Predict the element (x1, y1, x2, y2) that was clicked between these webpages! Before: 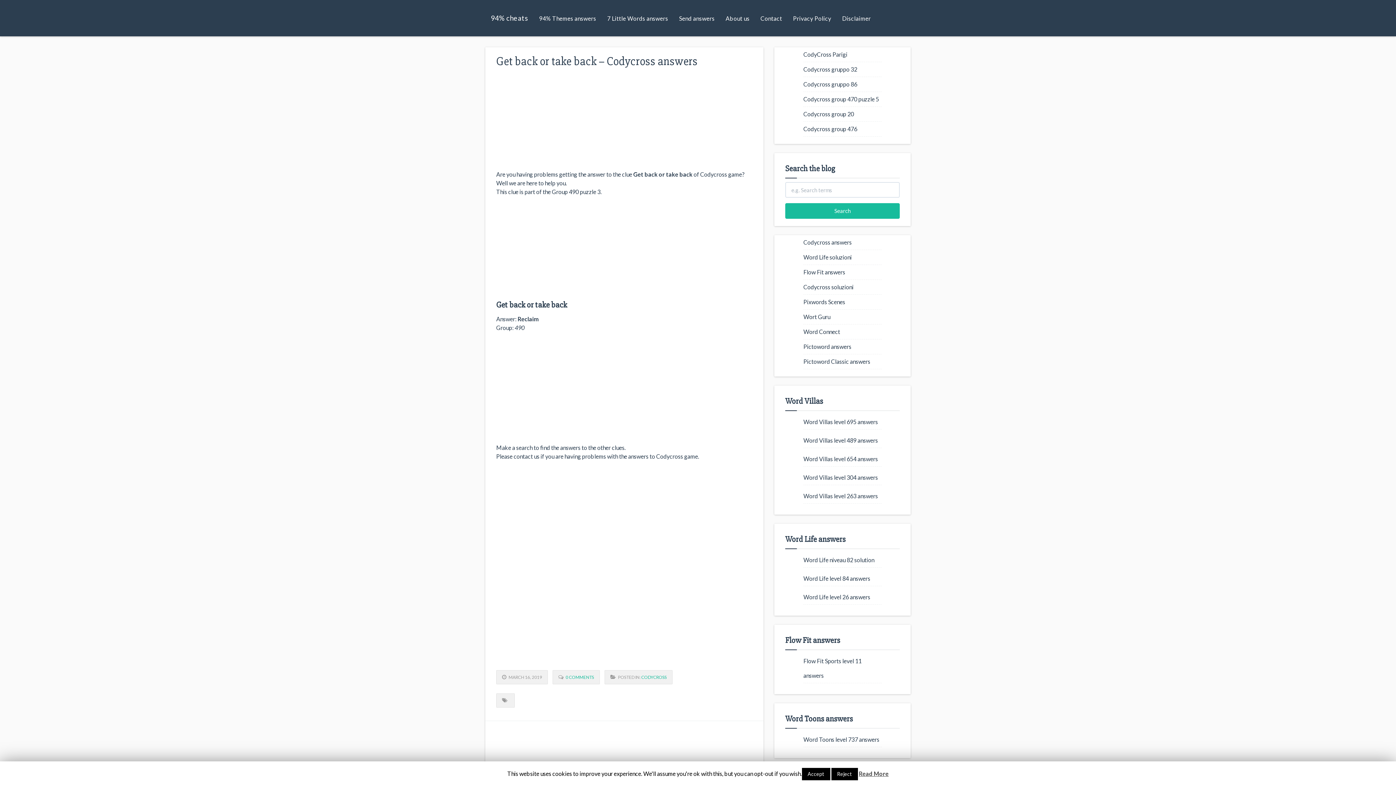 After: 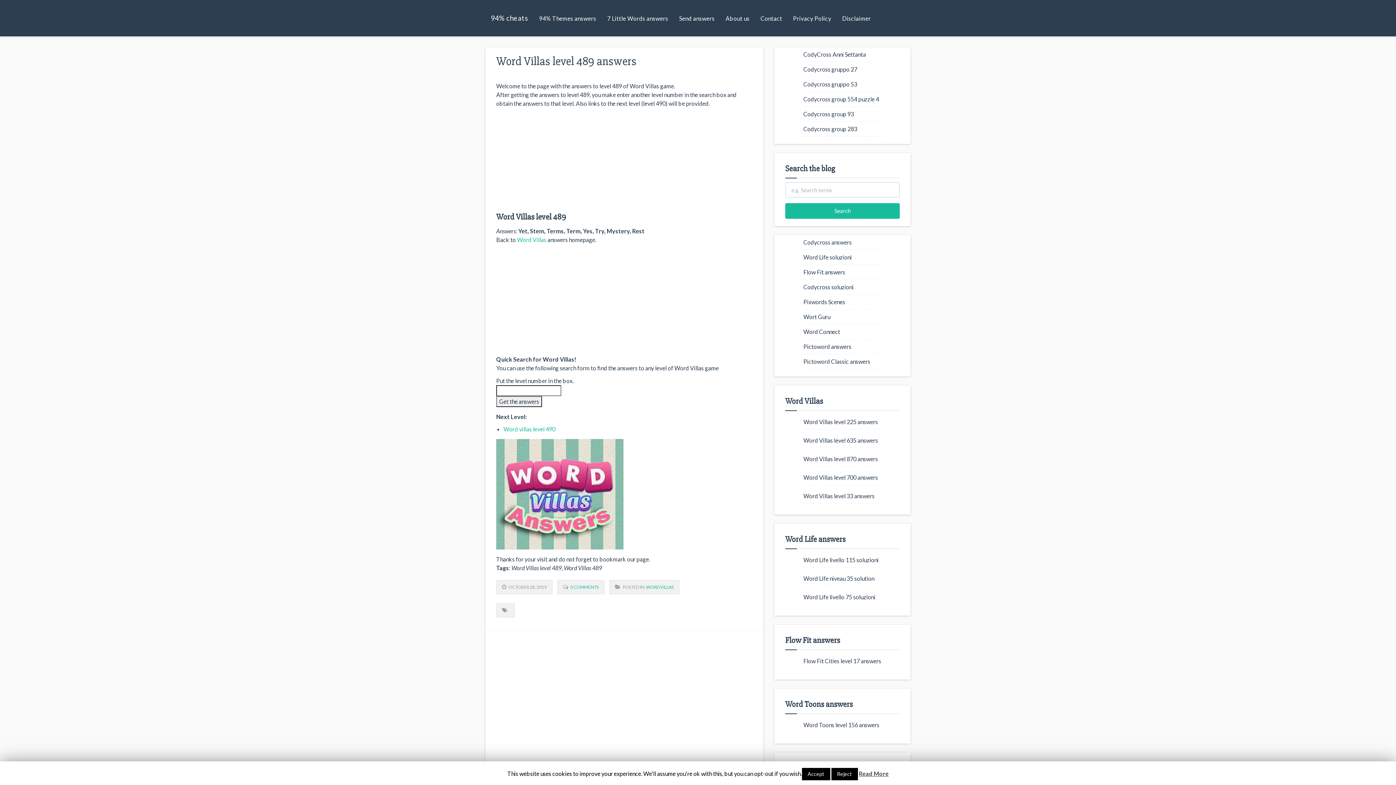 Action: label: Word Villas level 489 answers bbox: (803, 437, 878, 444)